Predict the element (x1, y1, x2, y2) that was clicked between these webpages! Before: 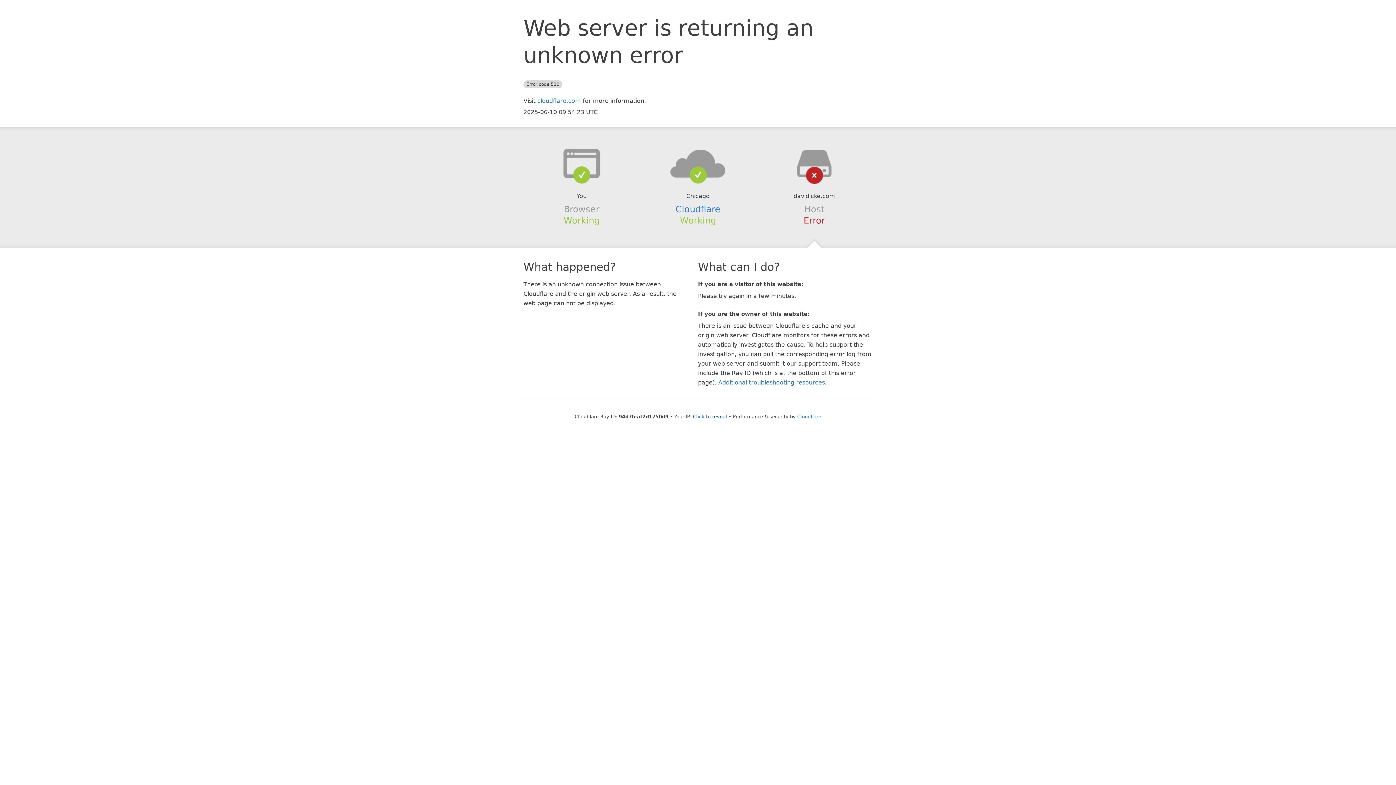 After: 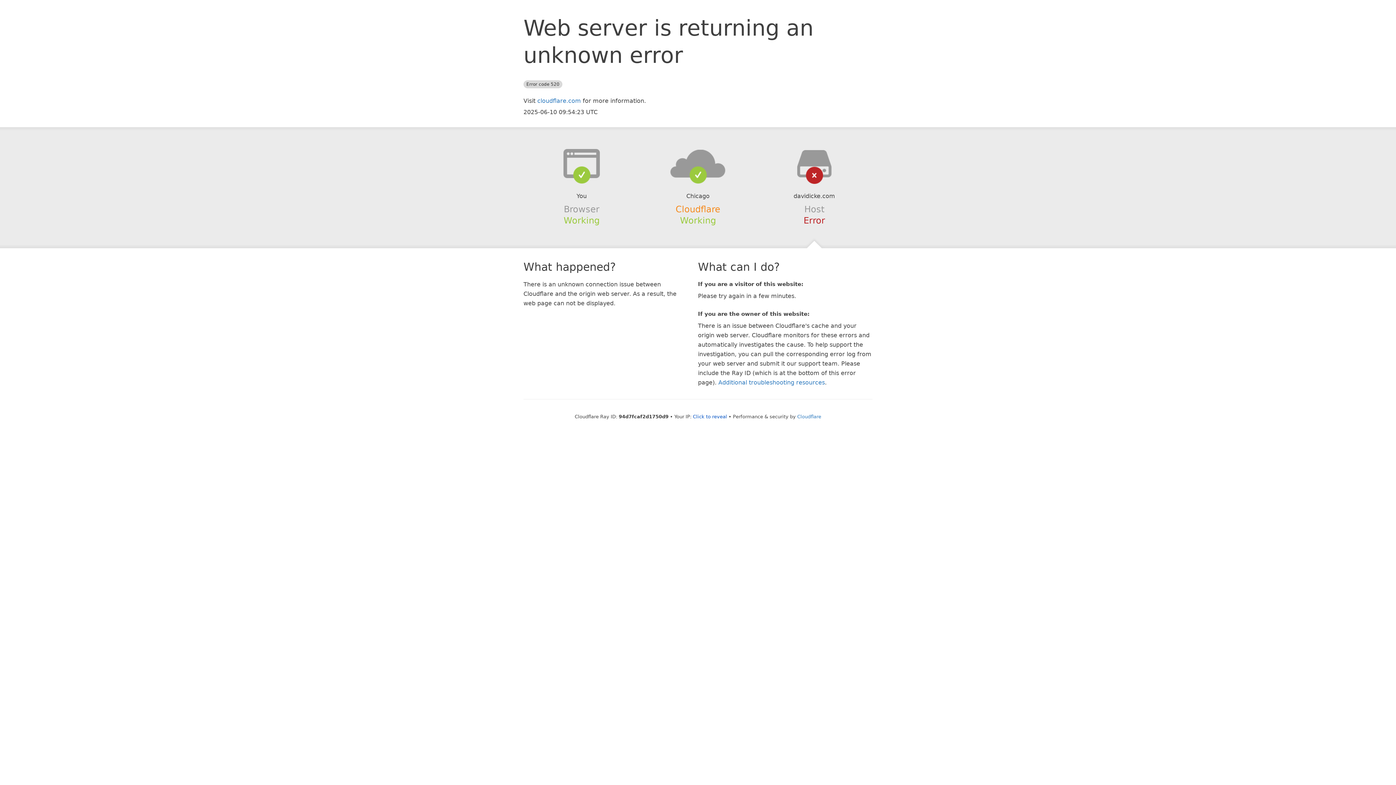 Action: bbox: (675, 204, 720, 214) label: Cloudflare